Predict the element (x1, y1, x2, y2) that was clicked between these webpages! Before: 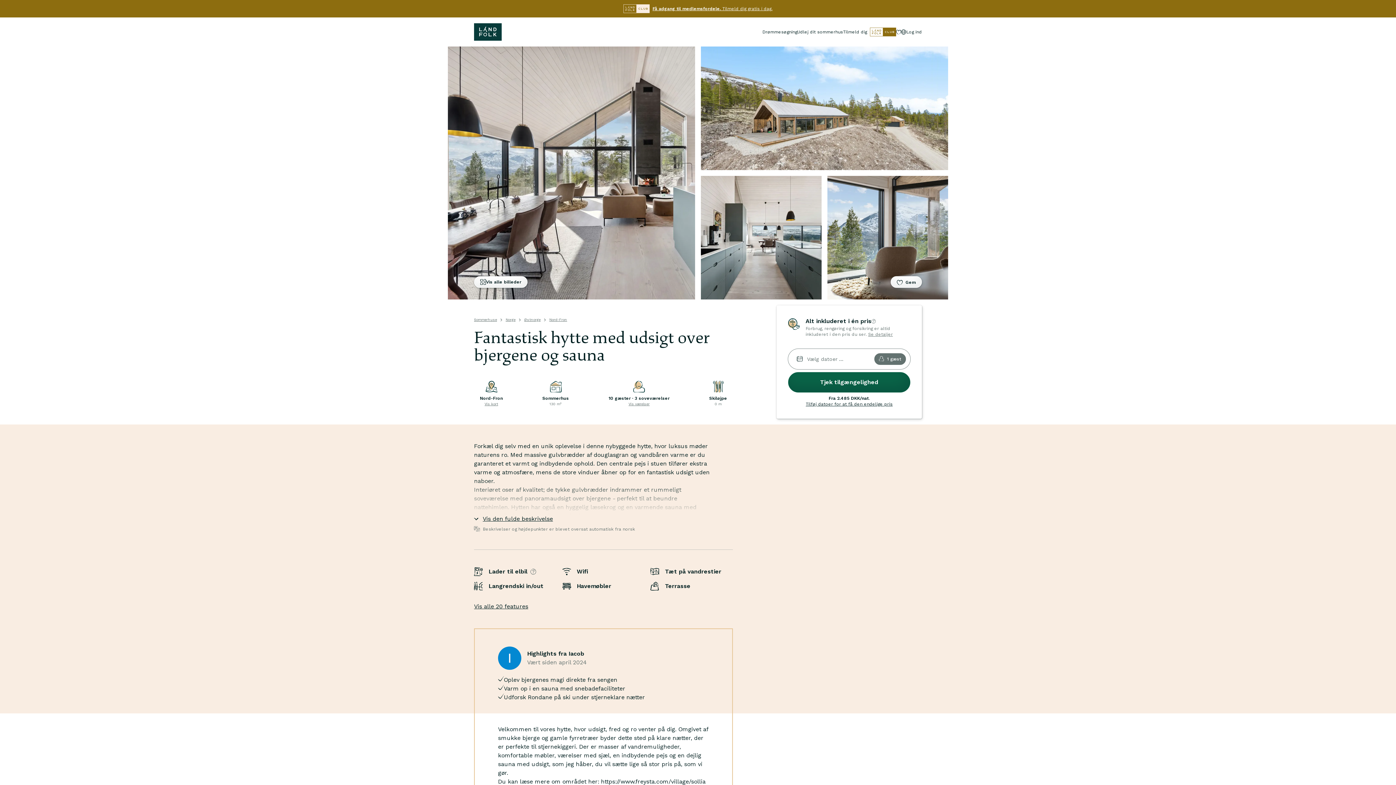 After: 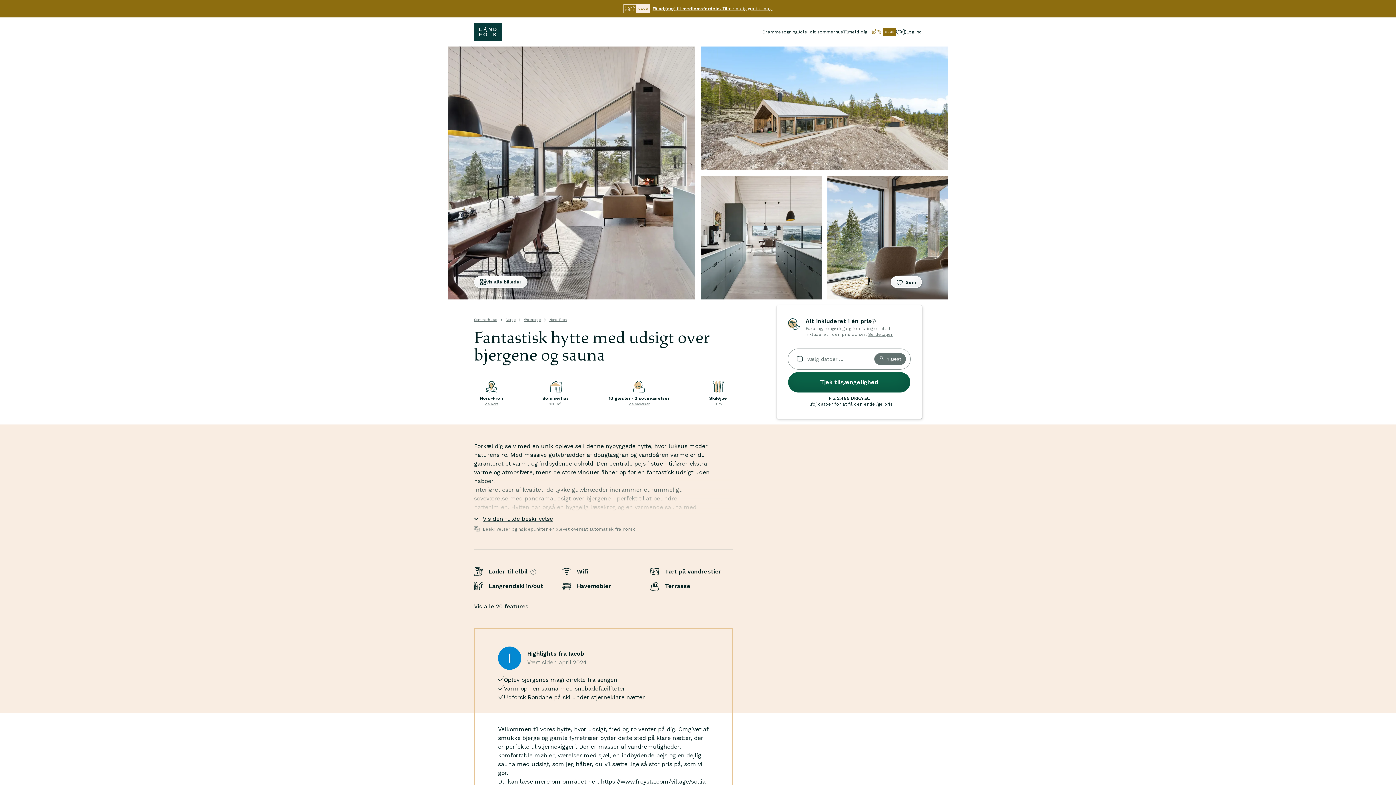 Action: bbox: (652, 5, 772, 11) label: Få adgang til medlemsfordele. Tilmeld dig gratis i dag.